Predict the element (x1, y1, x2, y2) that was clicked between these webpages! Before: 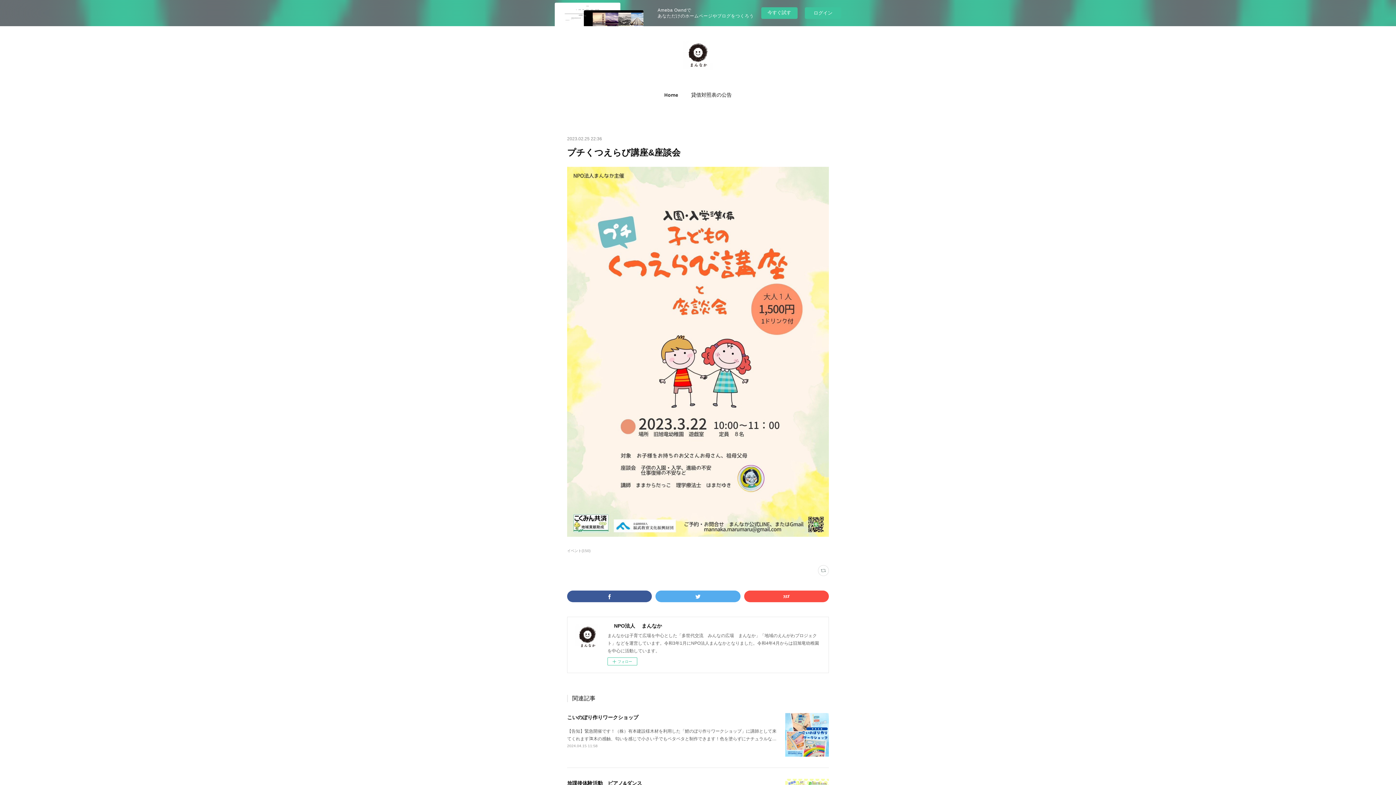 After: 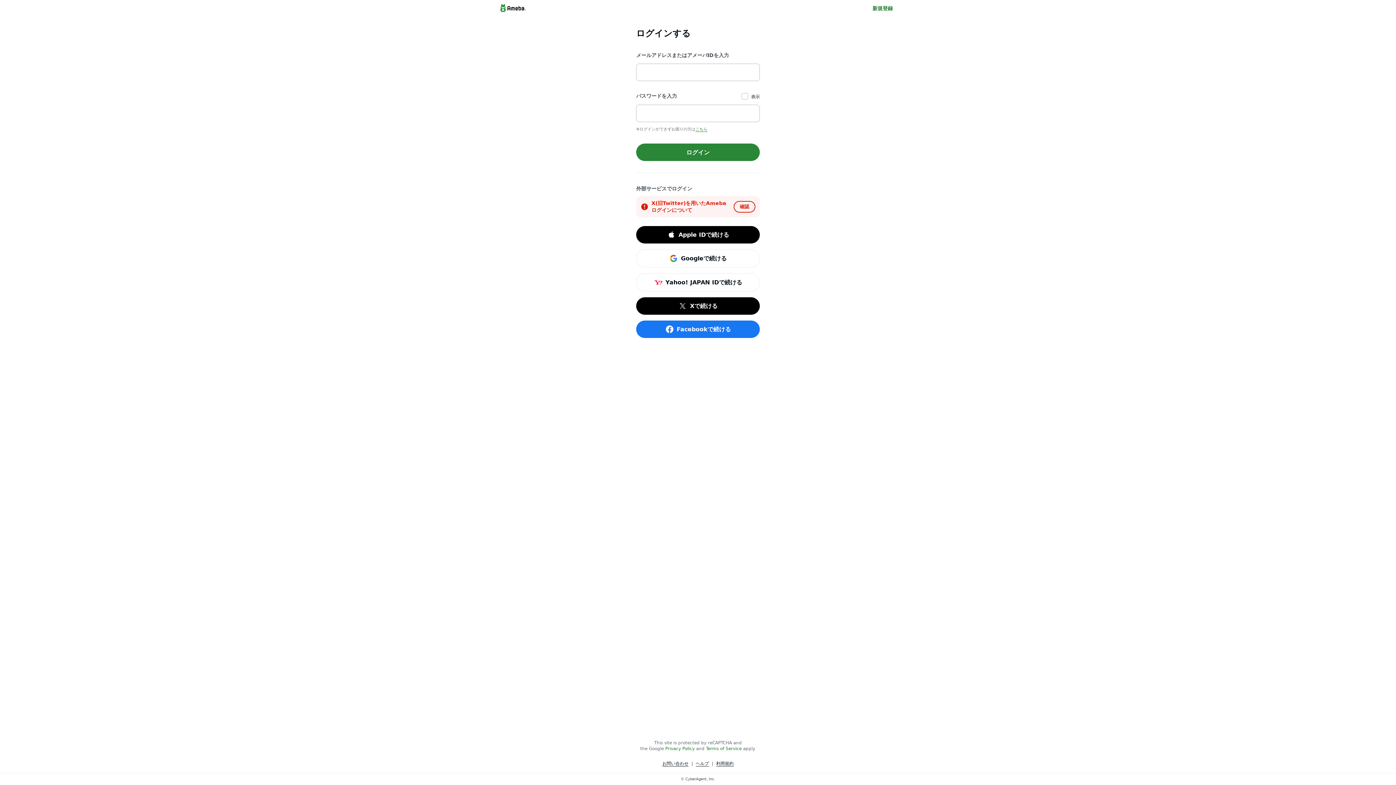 Action: label: ログイン bbox: (805, 7, 841, 18)